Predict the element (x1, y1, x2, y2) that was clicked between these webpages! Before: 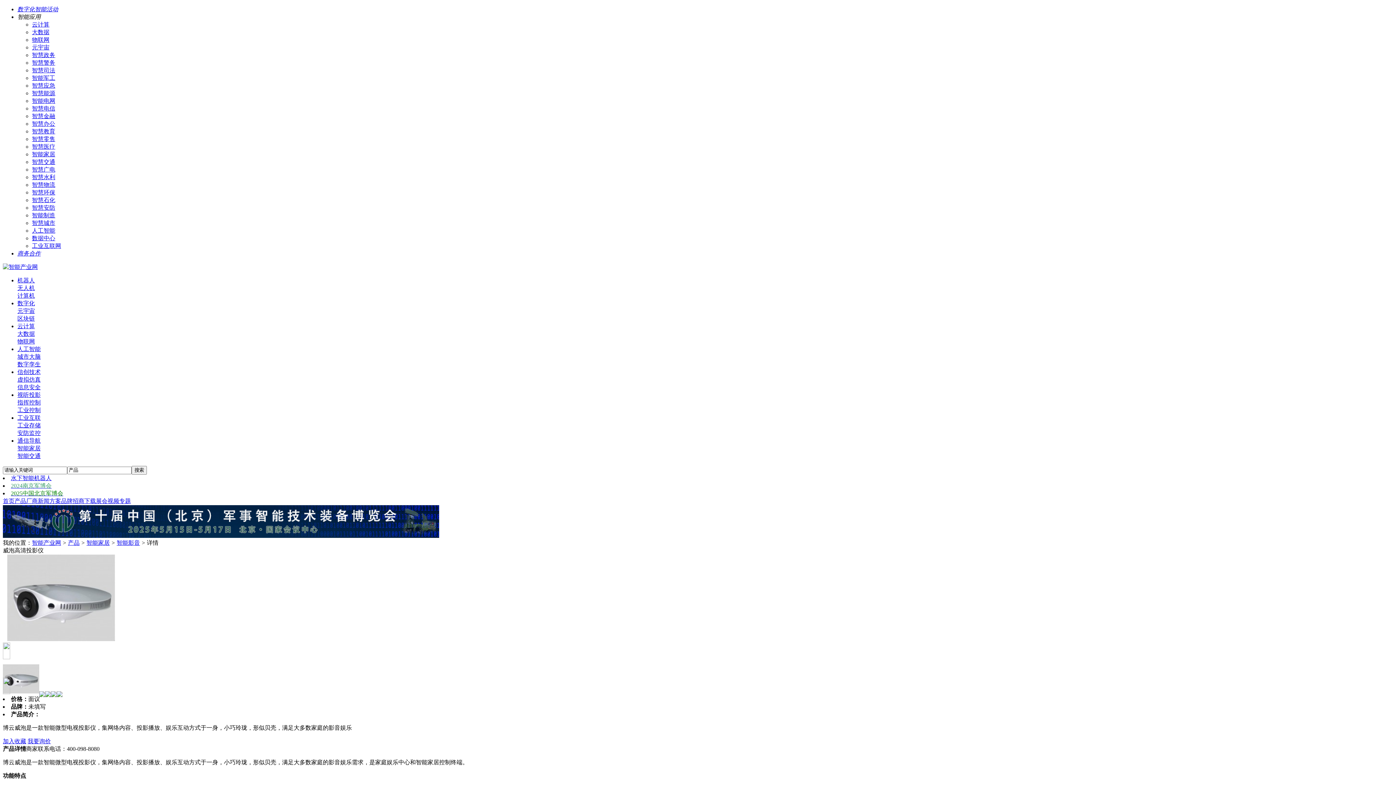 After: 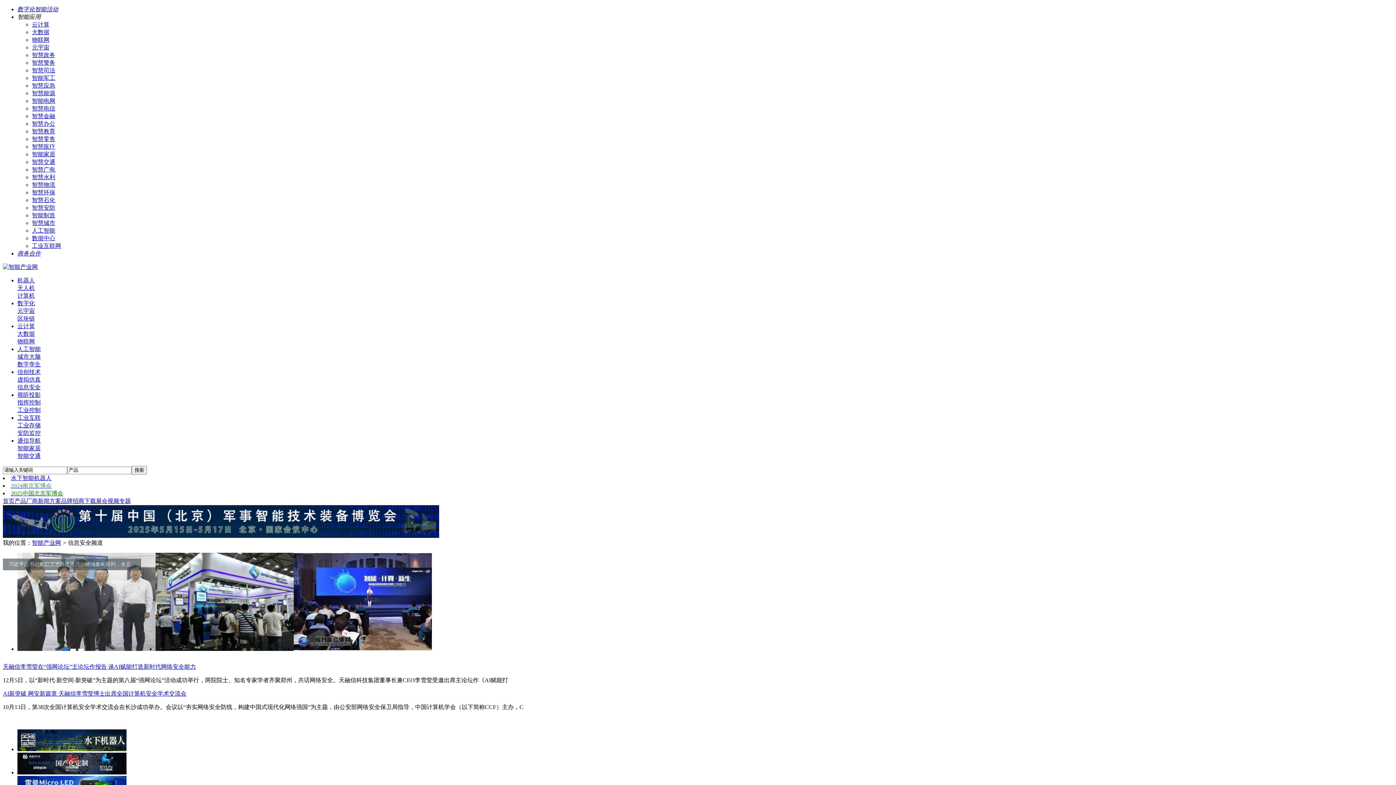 Action: bbox: (17, 384, 40, 390) label: 信息安全